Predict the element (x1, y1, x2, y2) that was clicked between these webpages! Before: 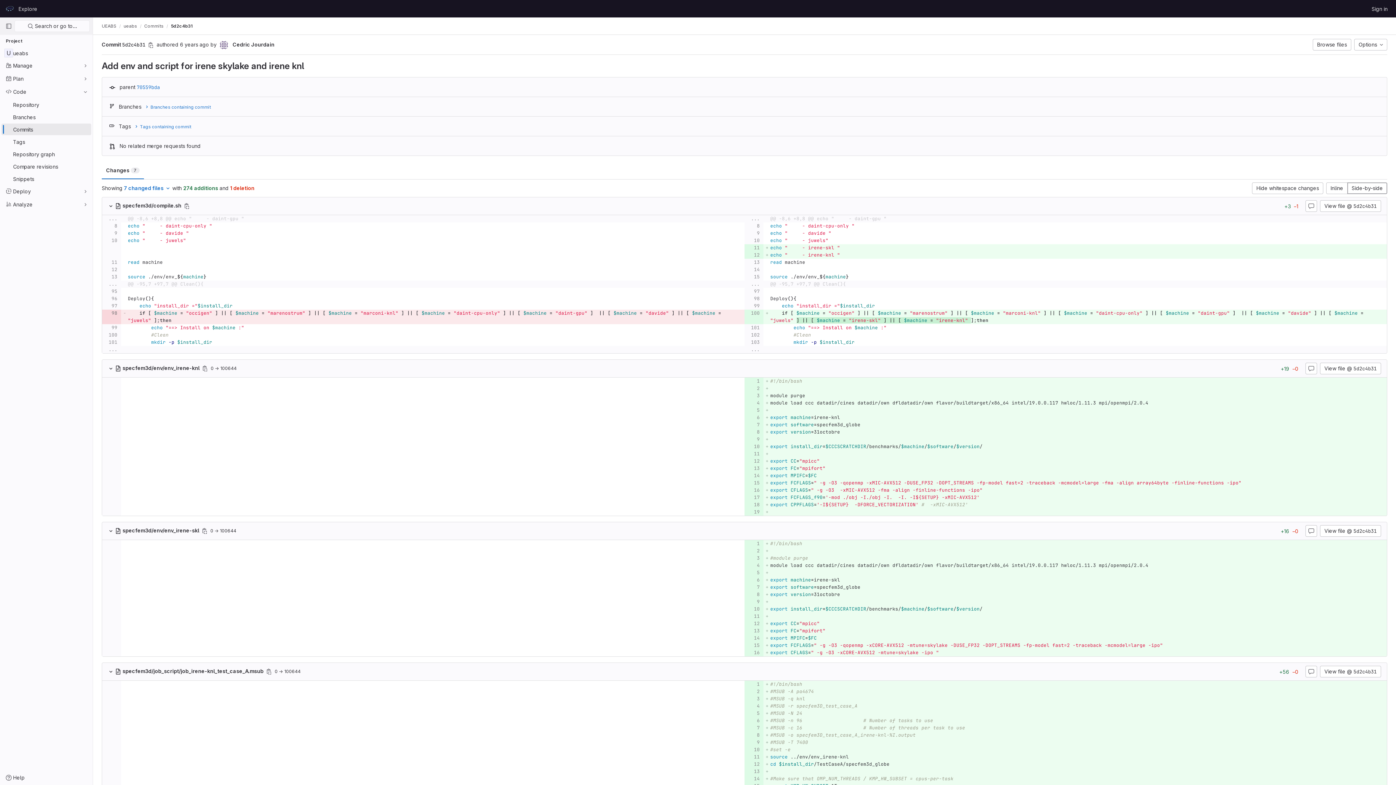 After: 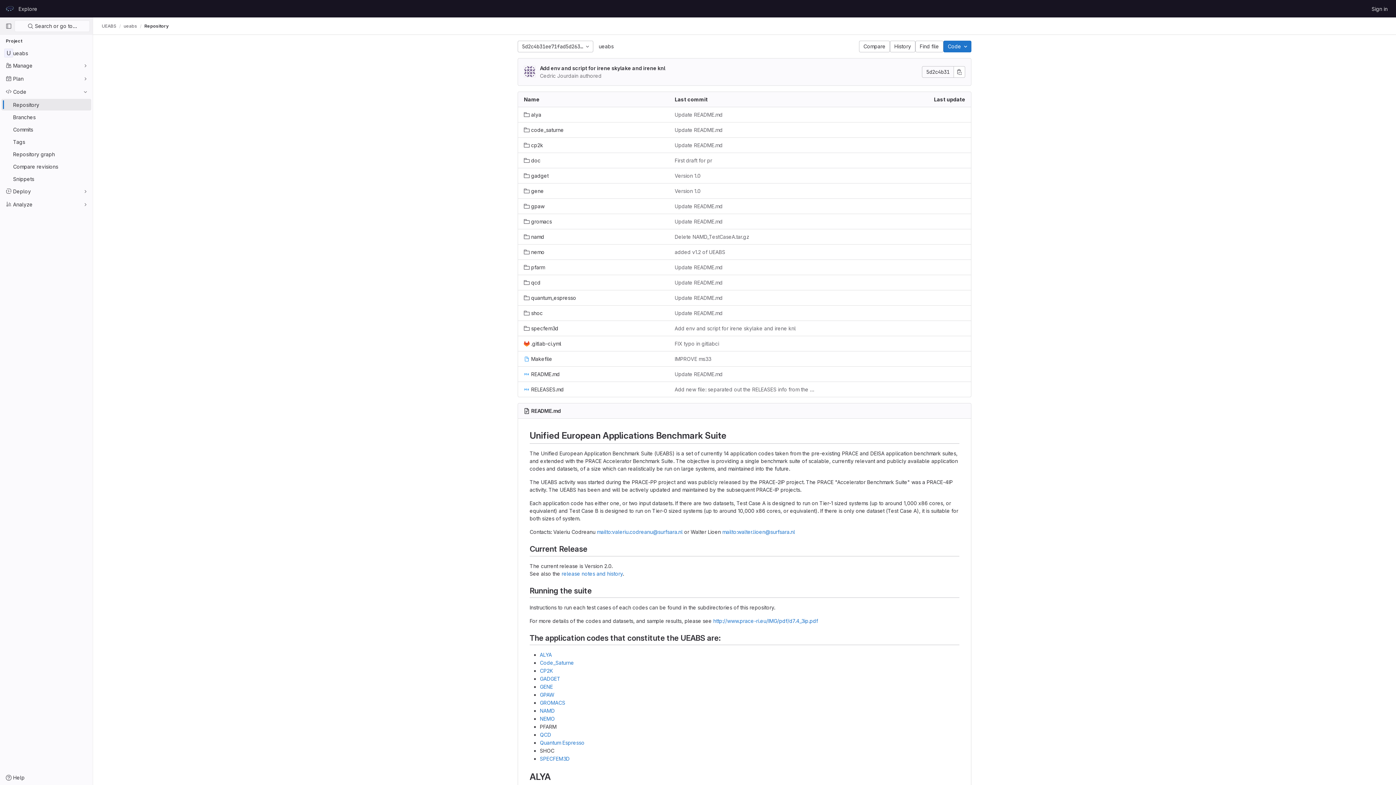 Action: bbox: (1, 98, 91, 110) label: Repository